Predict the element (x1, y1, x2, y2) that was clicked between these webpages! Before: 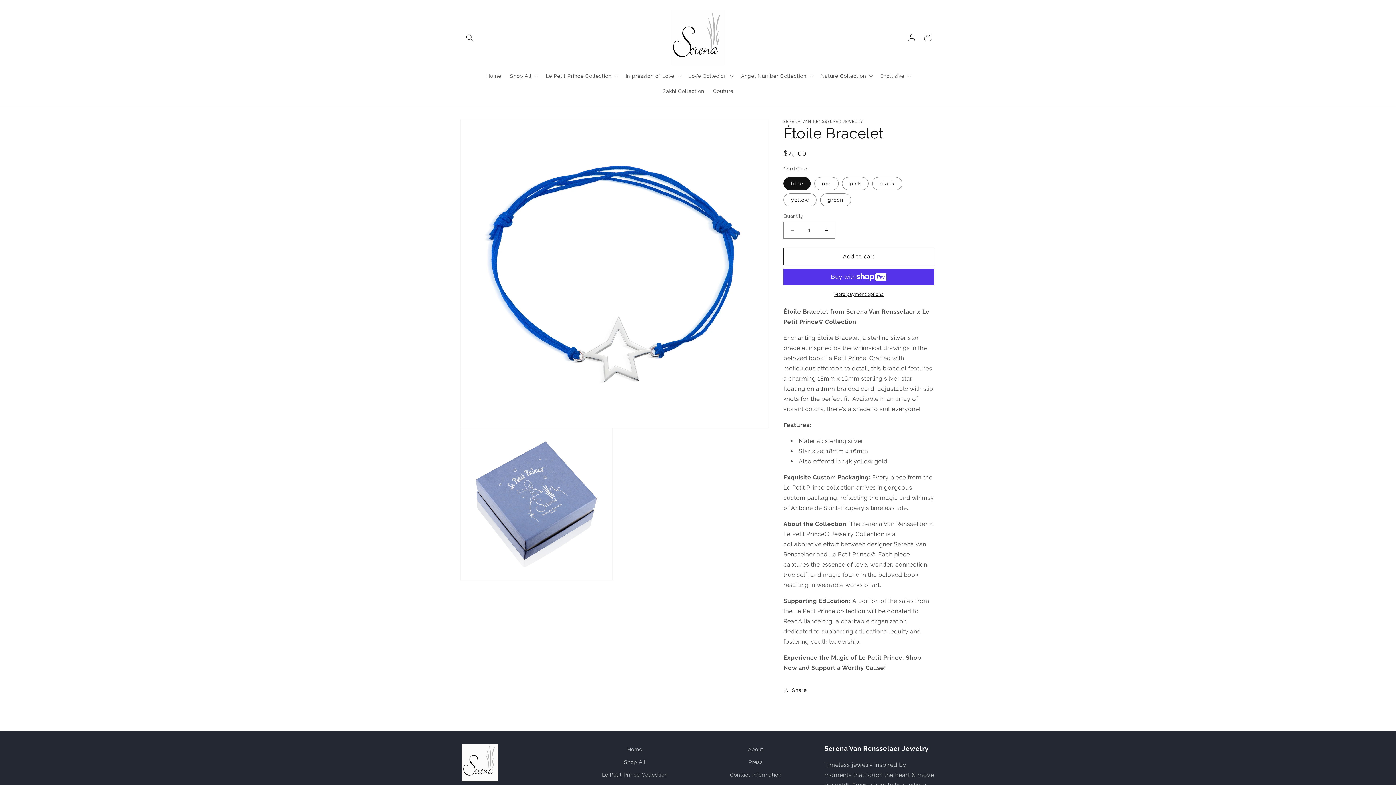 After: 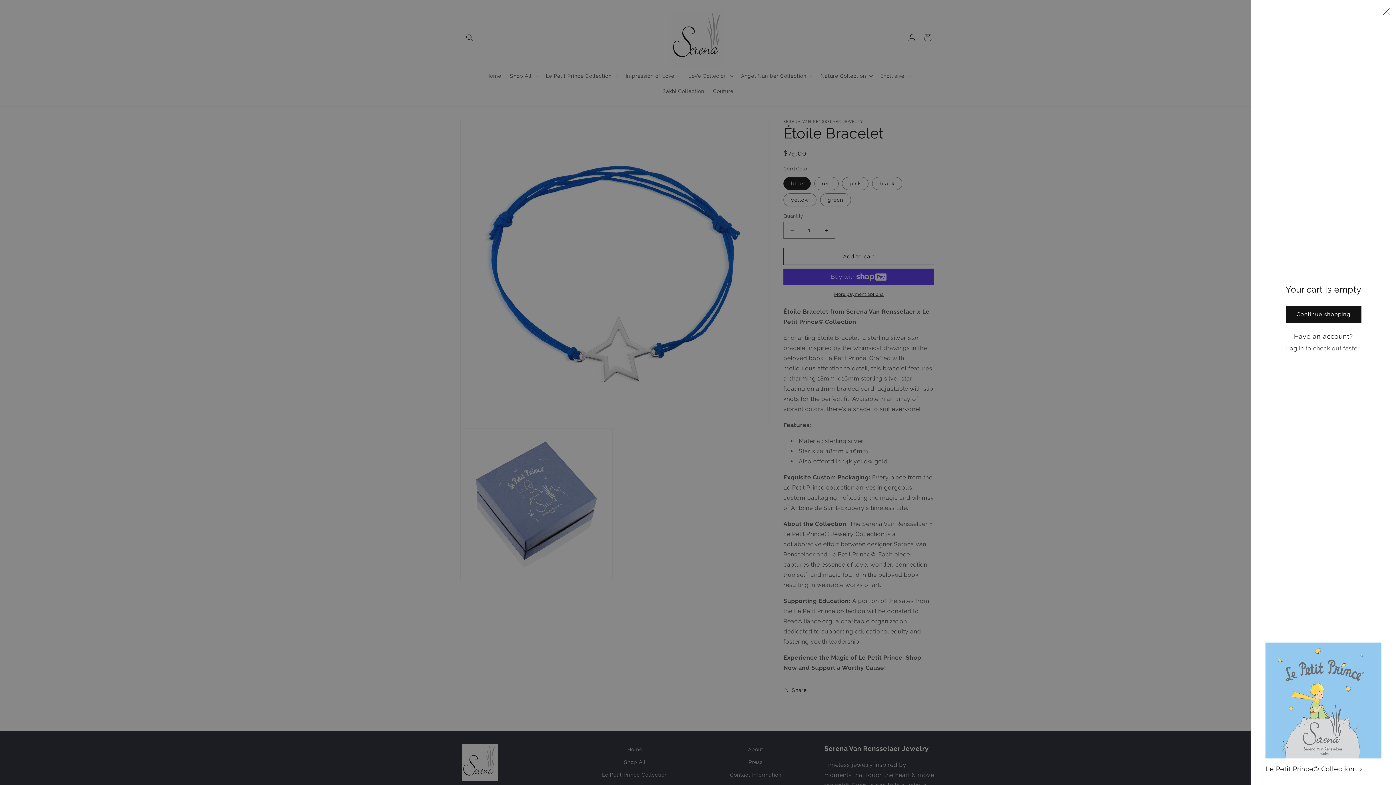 Action: label: Cart bbox: (920, 29, 936, 45)